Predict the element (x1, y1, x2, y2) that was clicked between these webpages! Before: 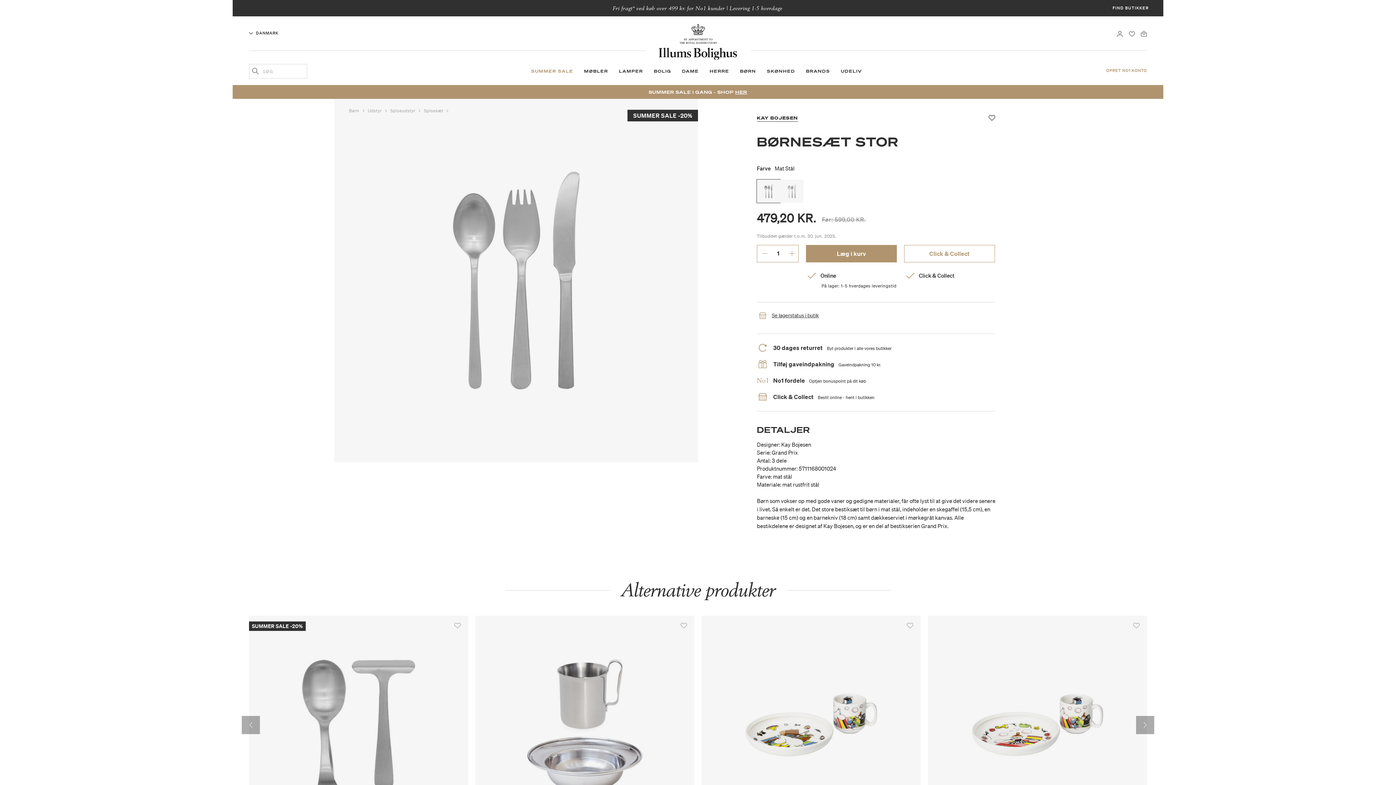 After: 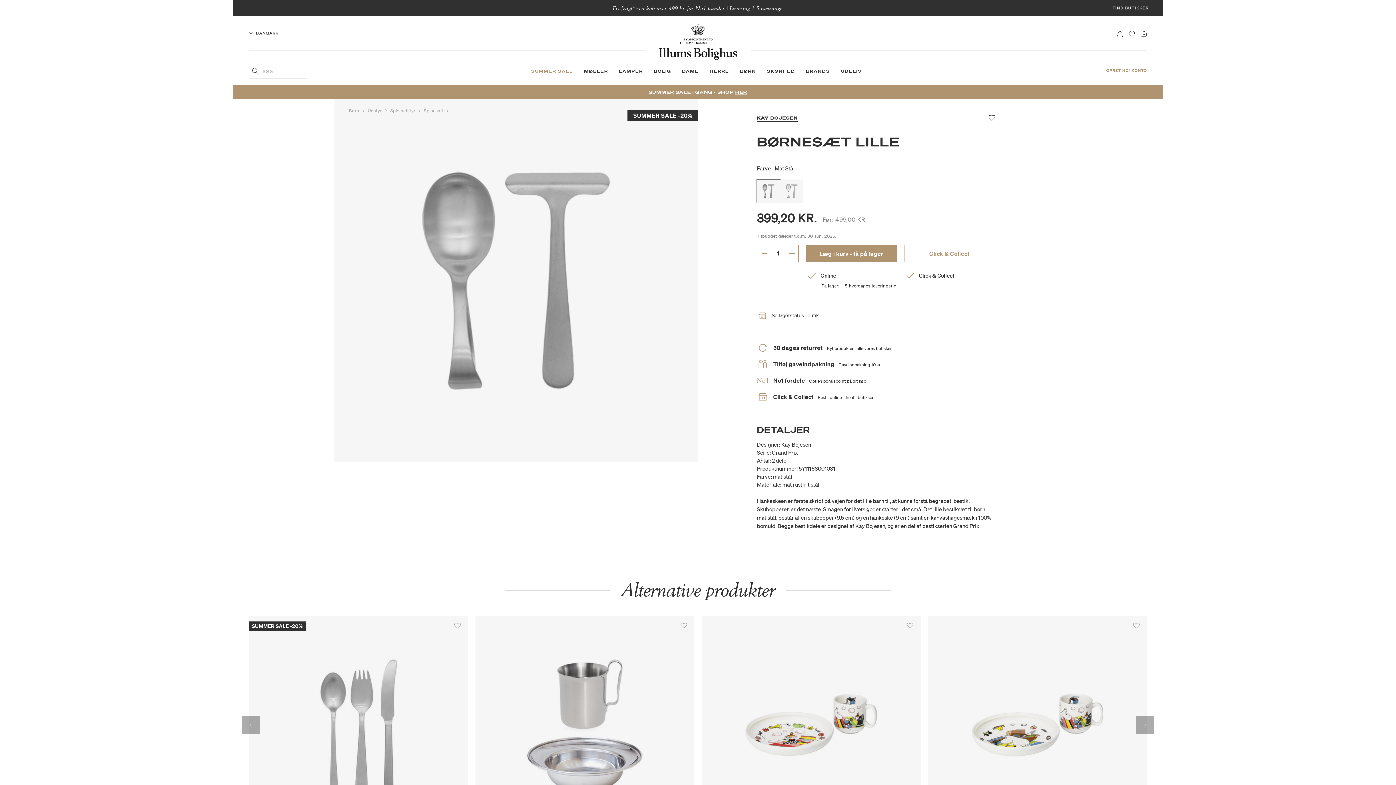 Action: label: SUMMER SALE -20% bbox: (249, 615, 468, 835)